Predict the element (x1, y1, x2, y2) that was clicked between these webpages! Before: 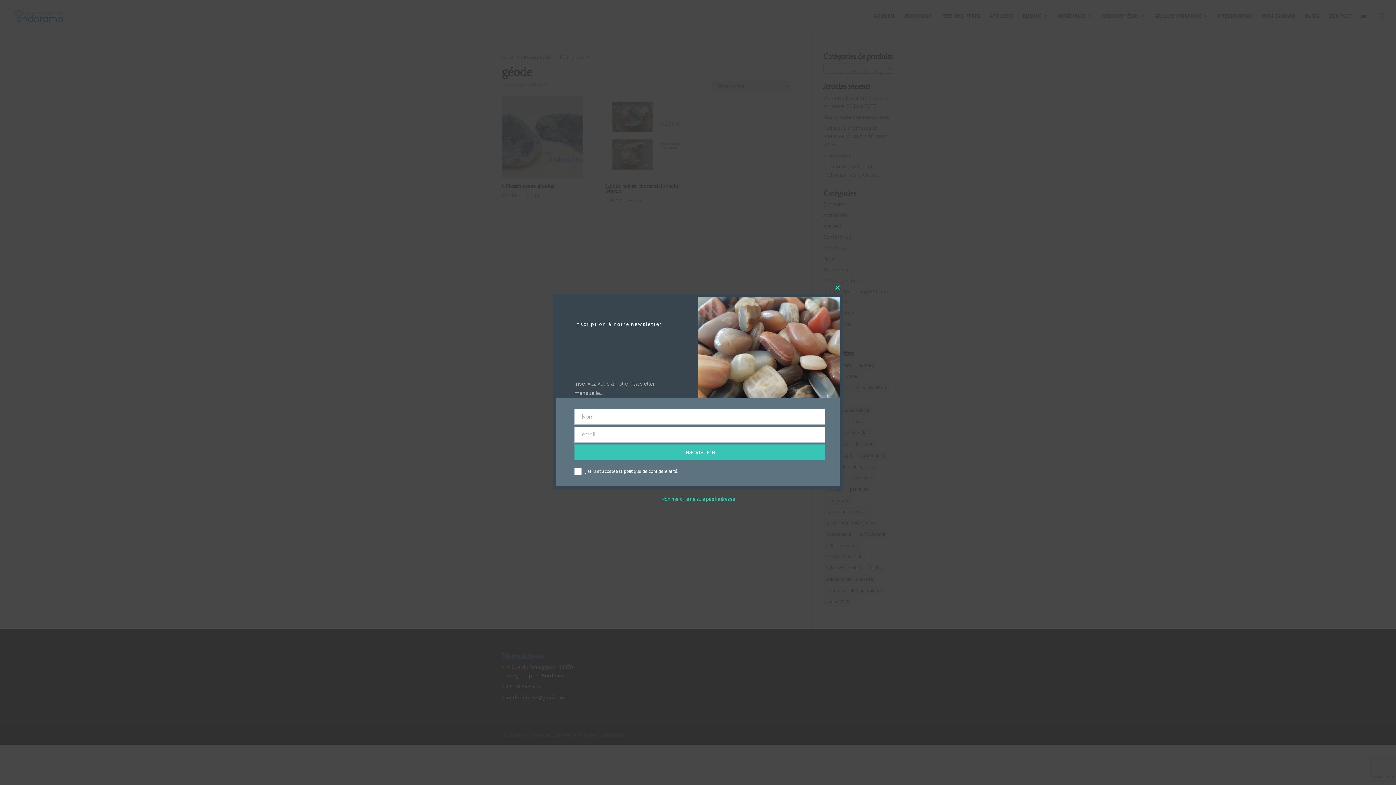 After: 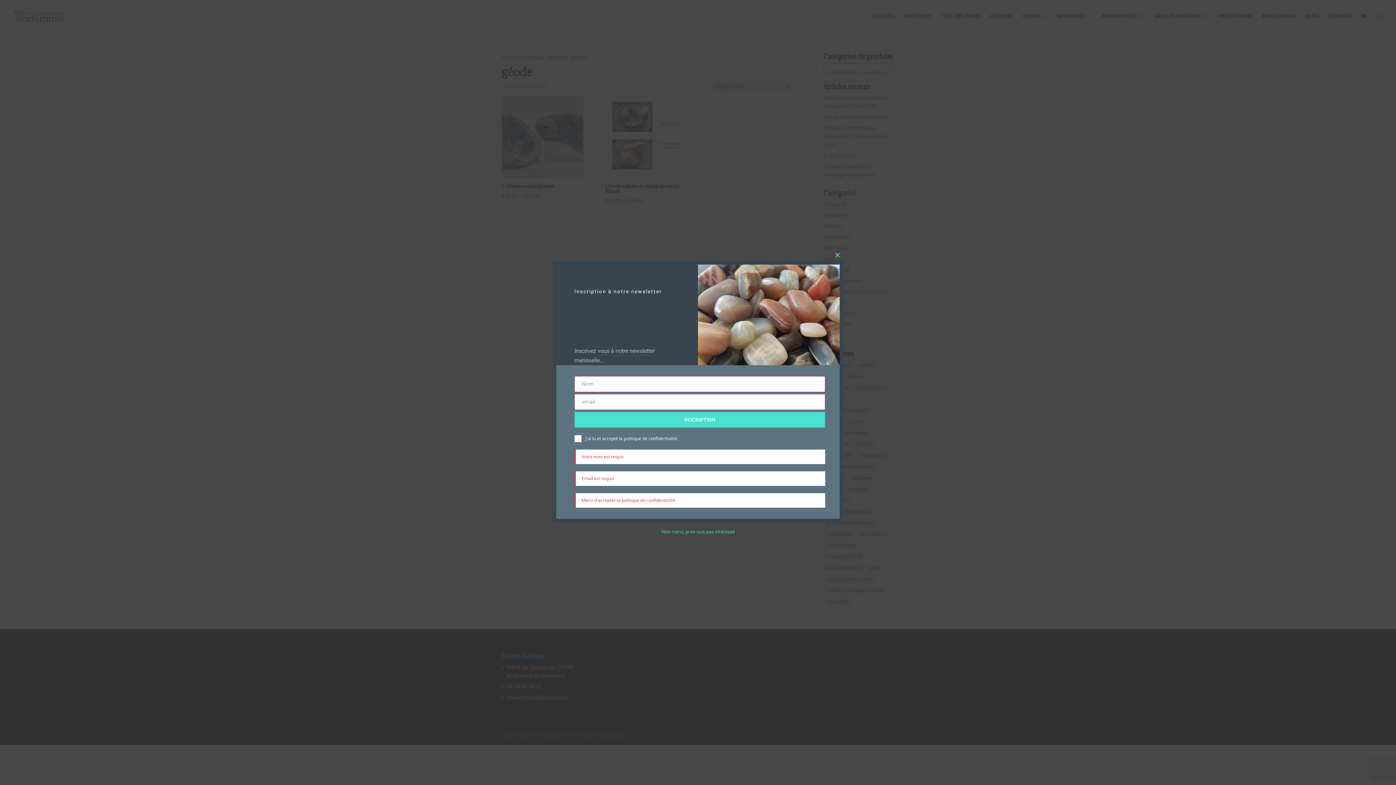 Action: bbox: (574, 444, 825, 460) label: INSCRIPTION